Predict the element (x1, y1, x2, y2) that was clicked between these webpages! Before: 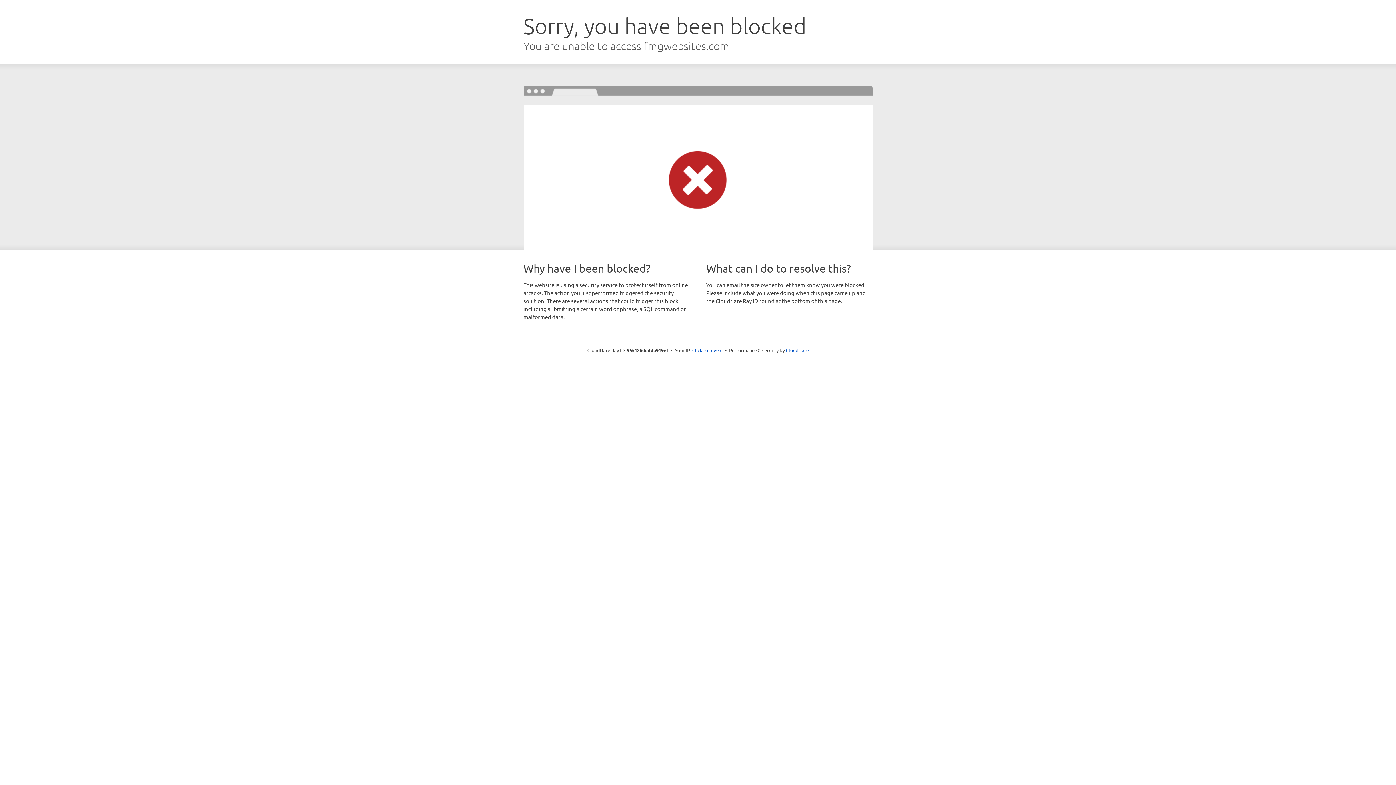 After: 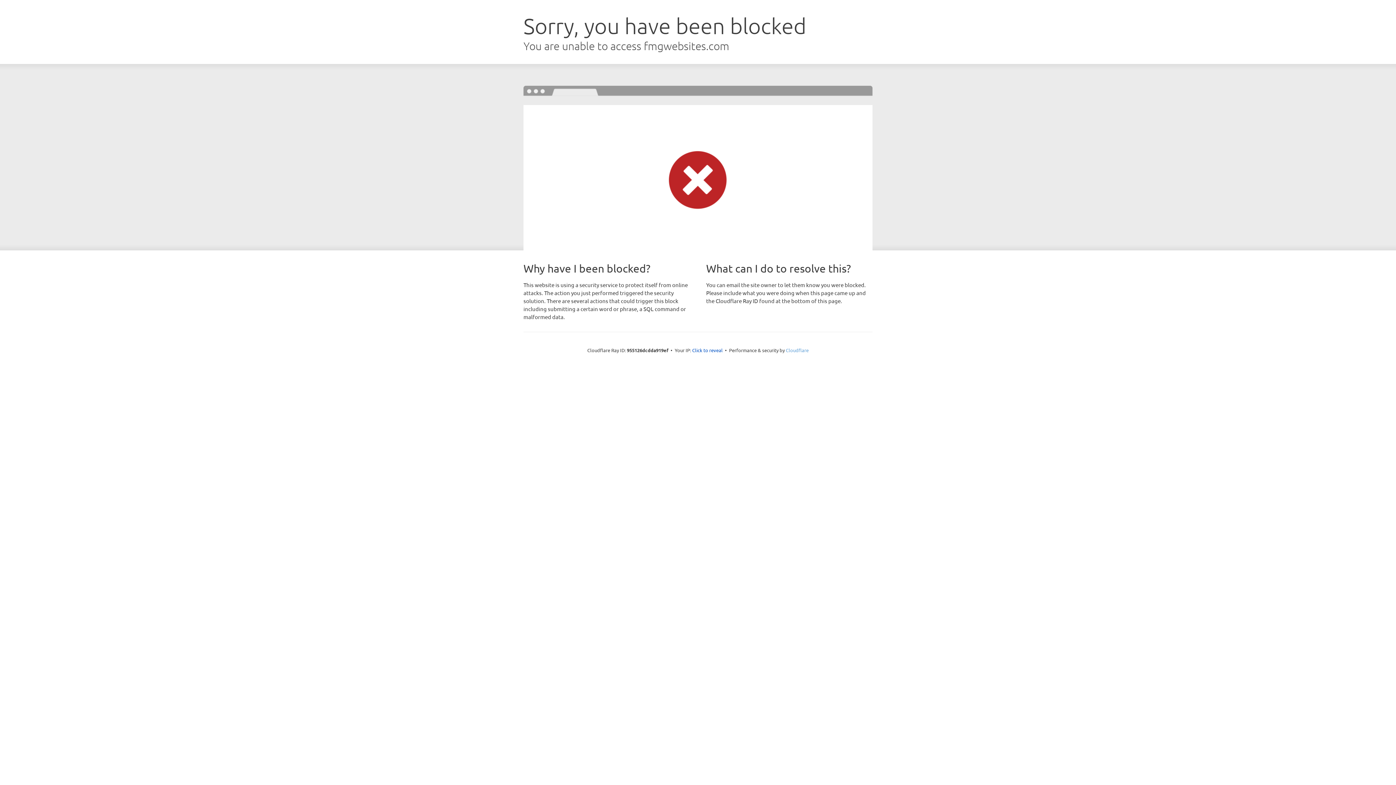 Action: bbox: (786, 347, 808, 353) label: Cloudflare